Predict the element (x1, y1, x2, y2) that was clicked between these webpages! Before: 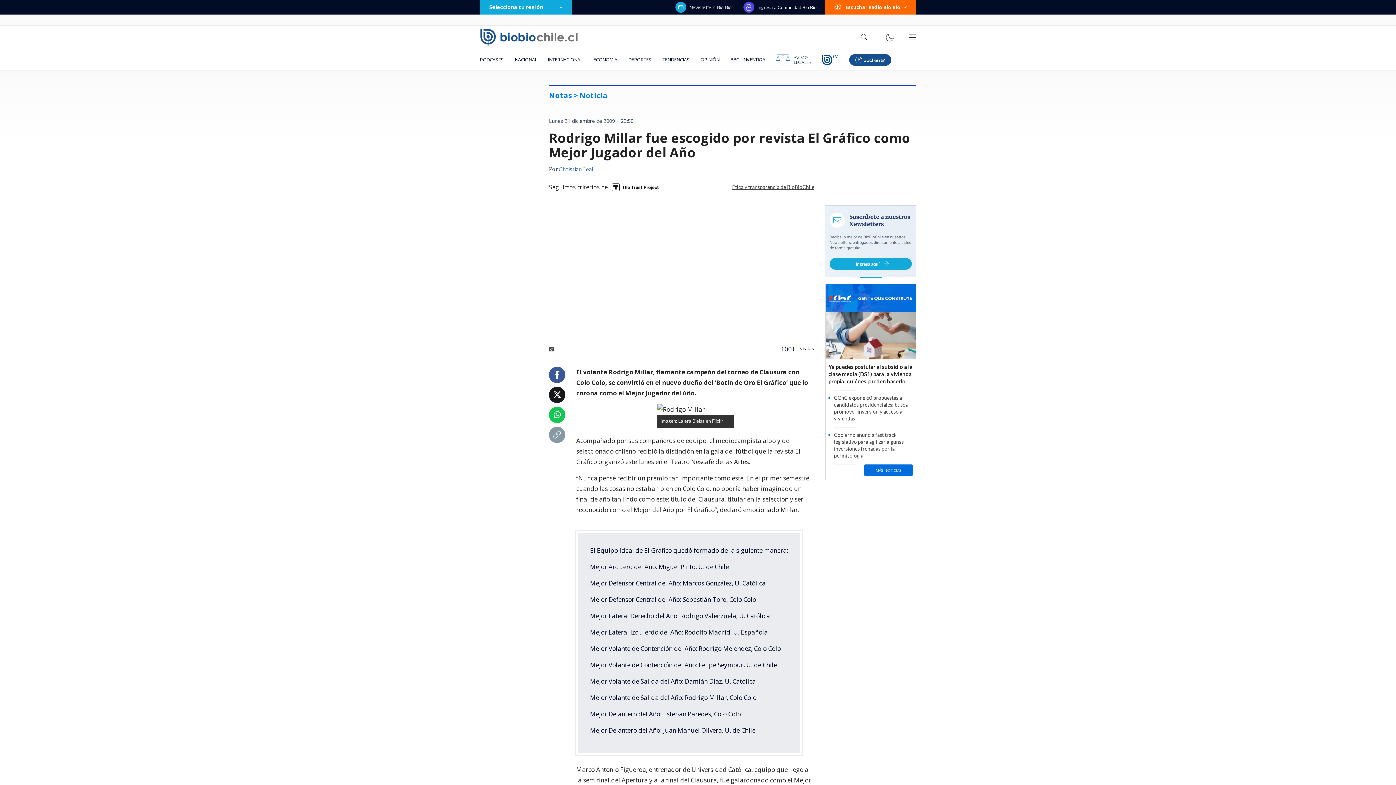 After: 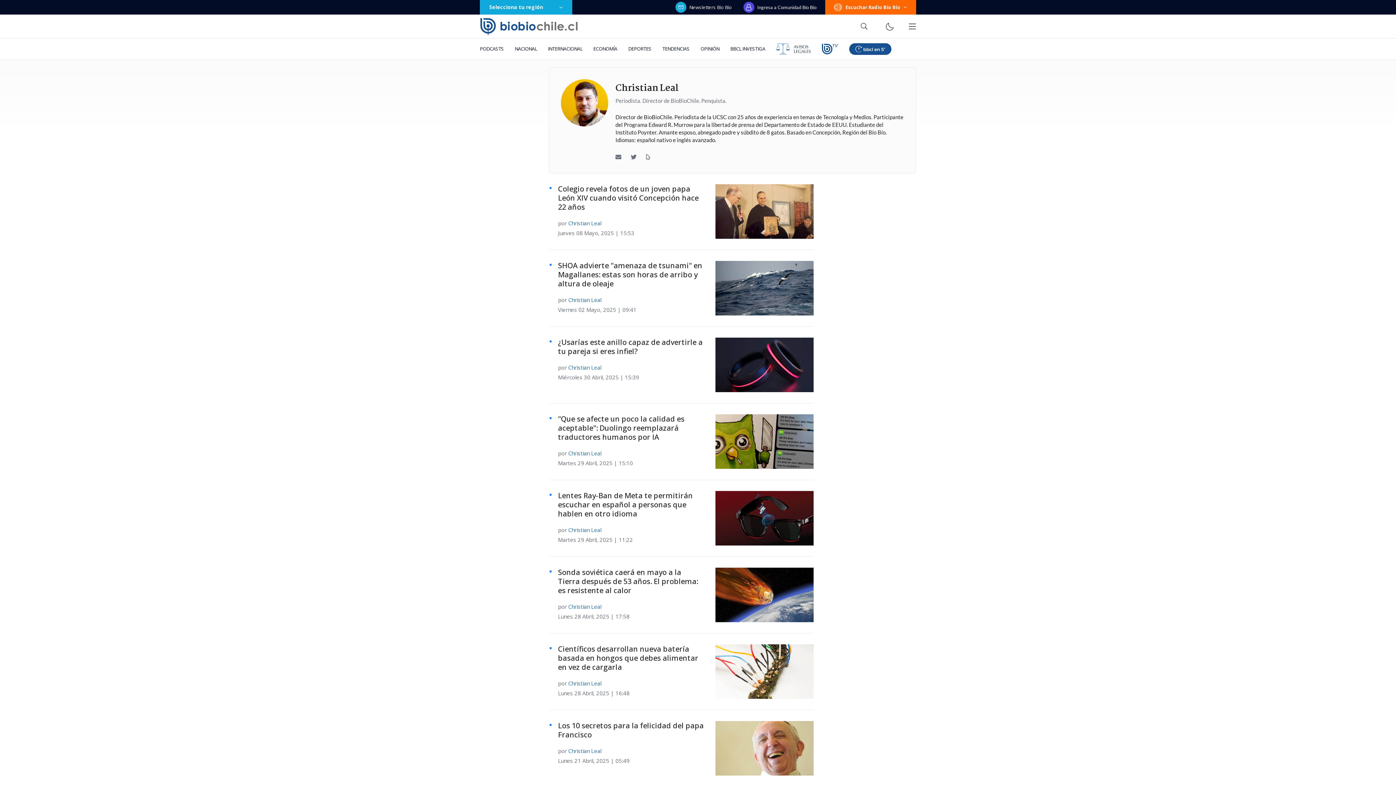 Action: label: Christian Leal bbox: (558, 165, 593, 174)